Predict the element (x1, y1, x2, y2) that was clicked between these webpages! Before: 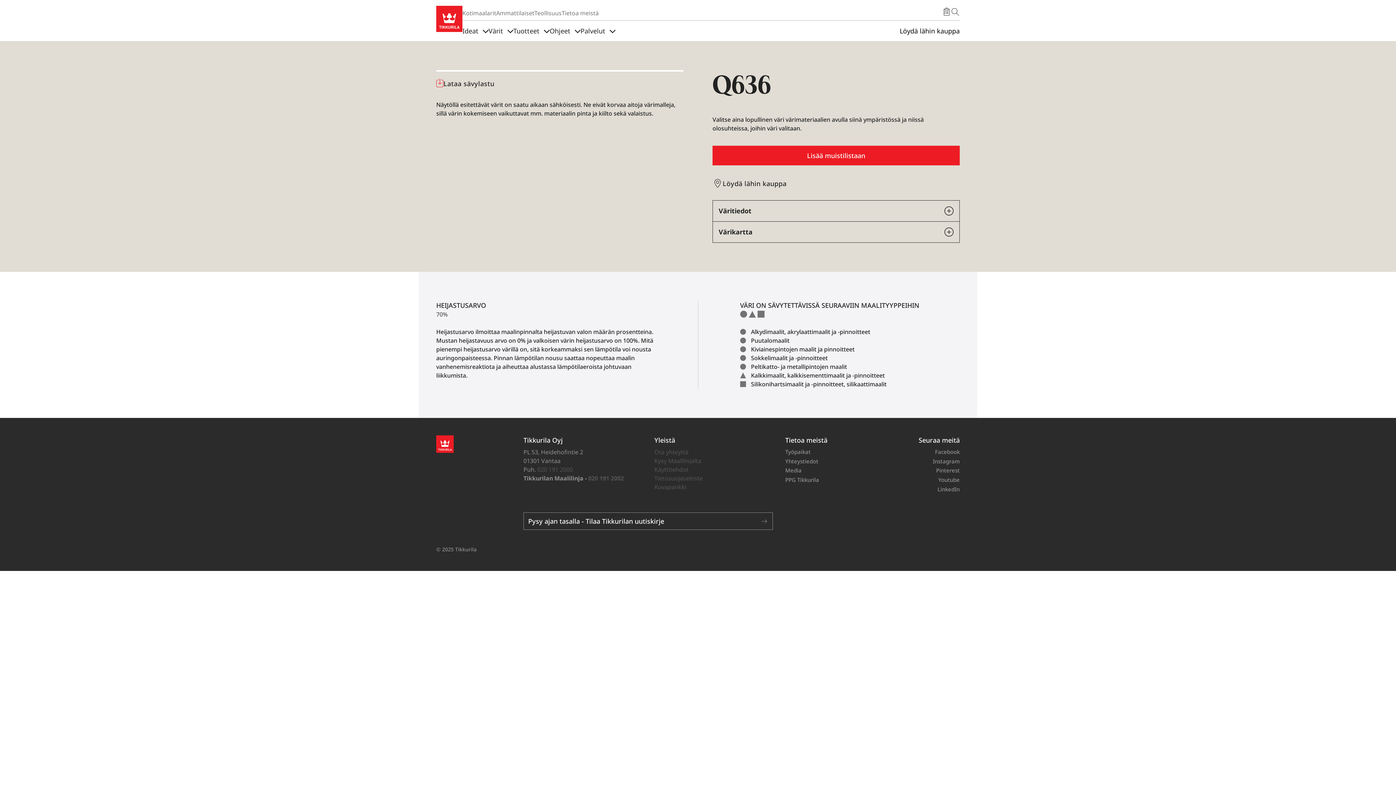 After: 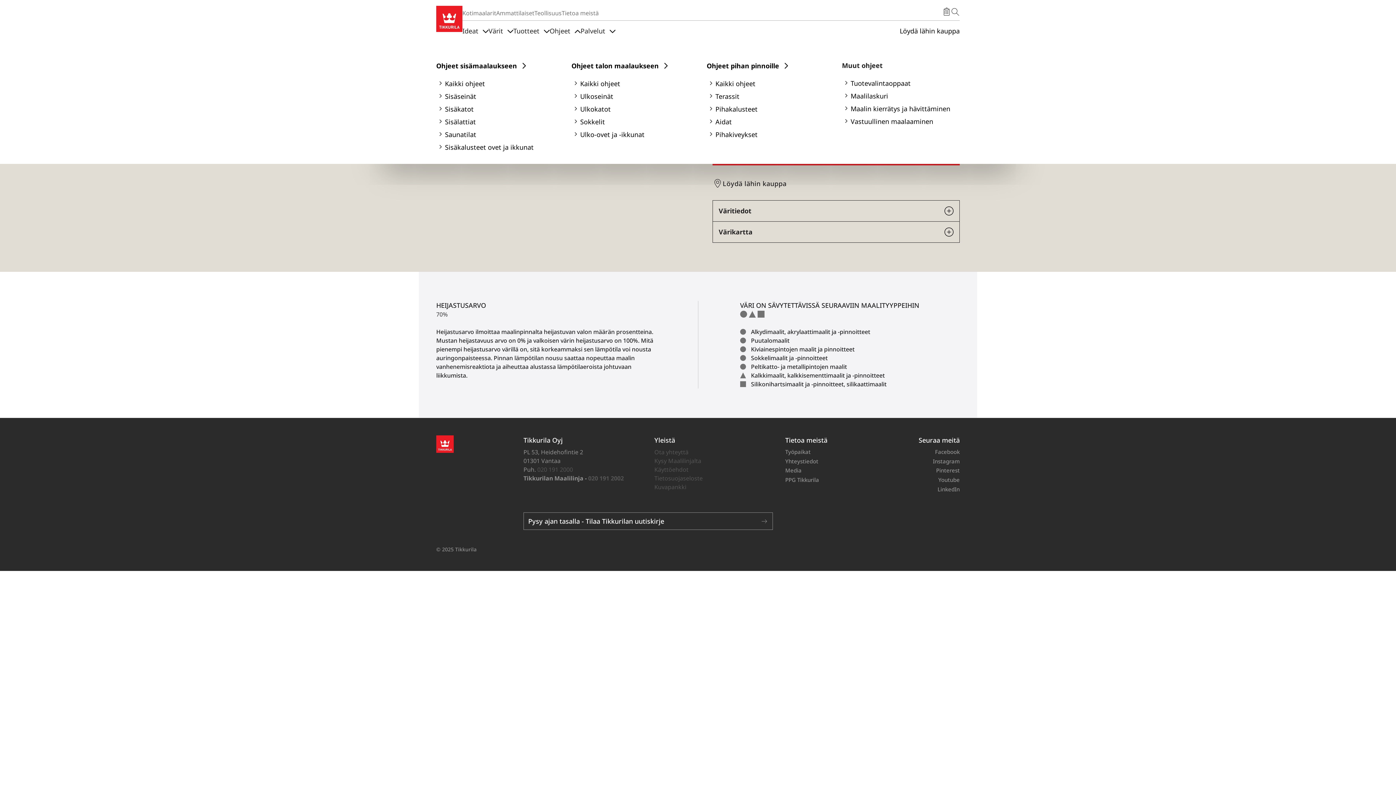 Action: bbox: (574, 26, 580, 35) label: Items under Ohjeet